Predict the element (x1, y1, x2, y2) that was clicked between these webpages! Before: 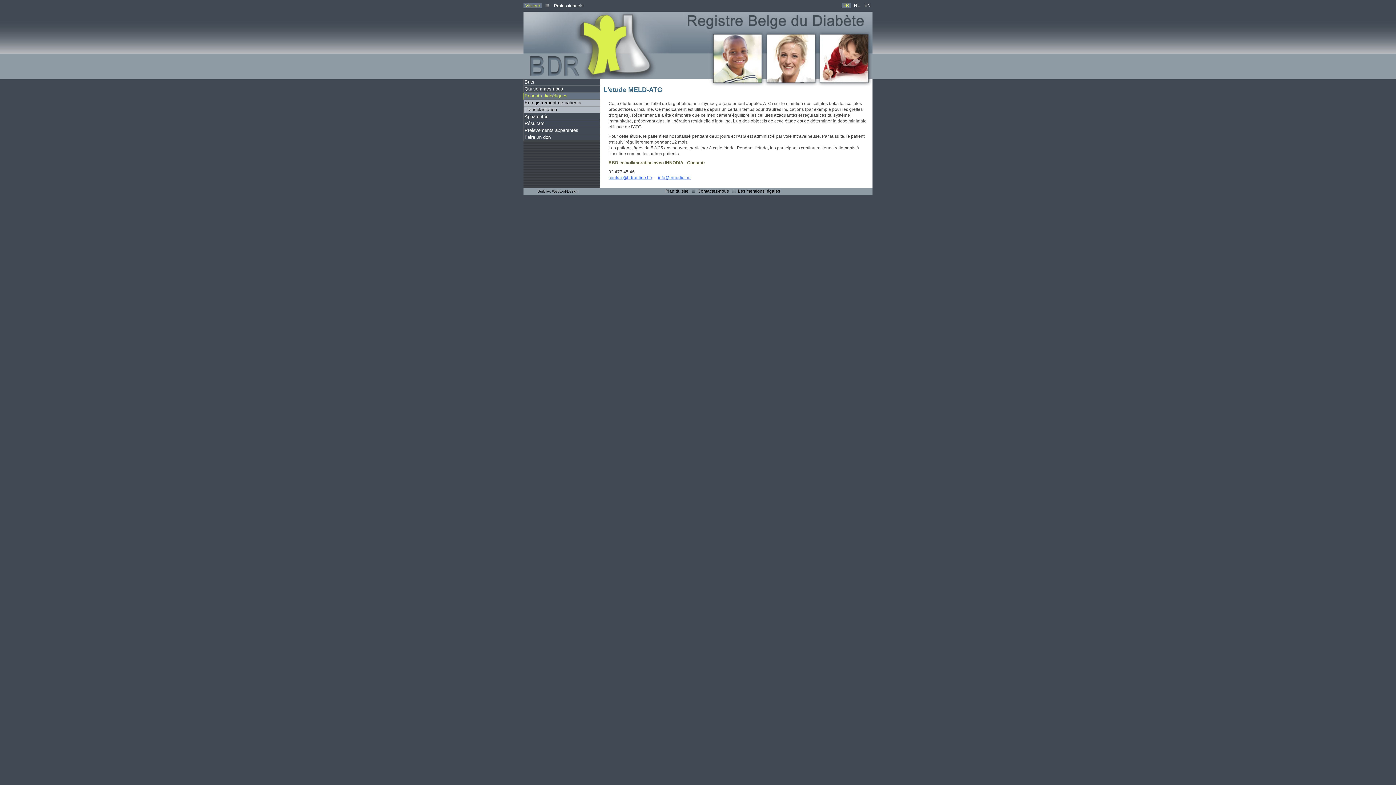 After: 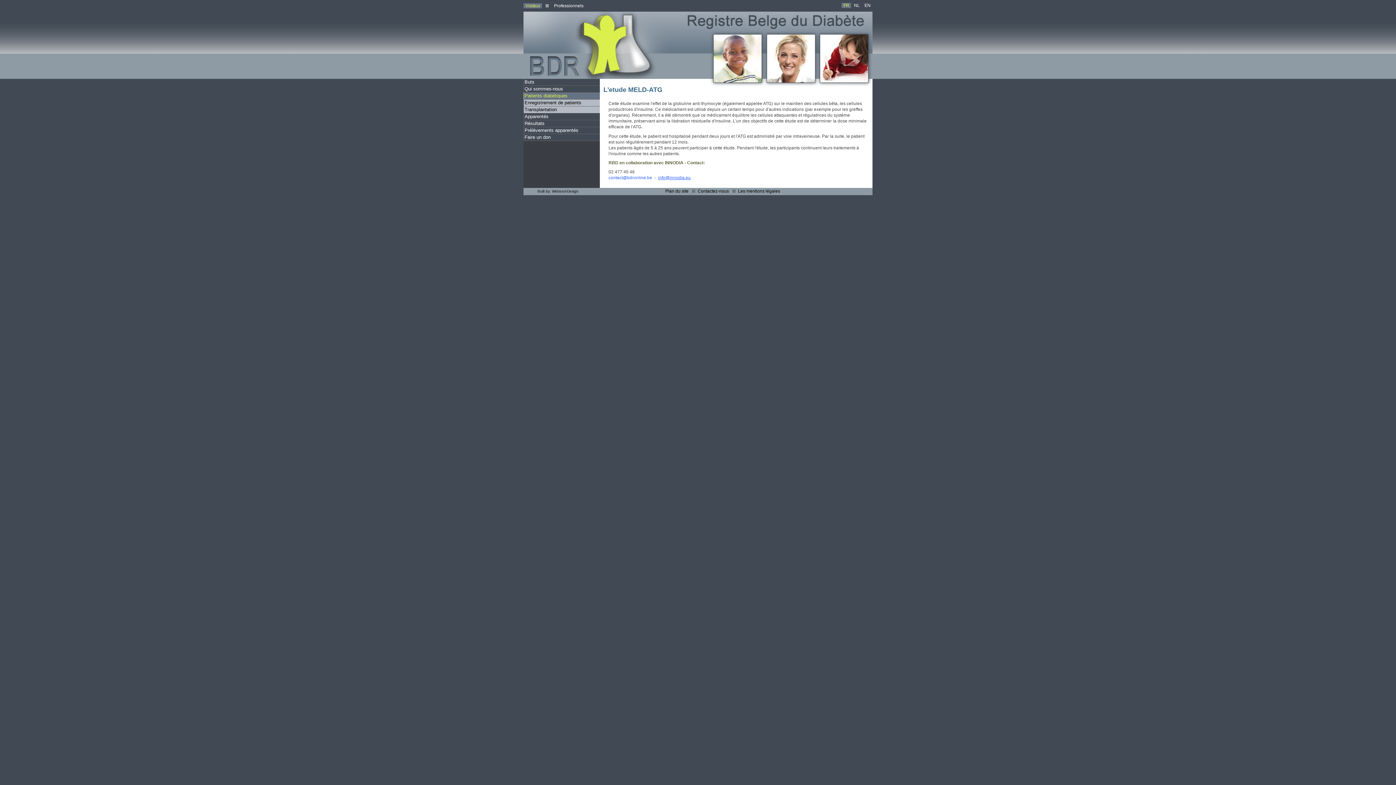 Action: bbox: (608, 175, 652, 180) label: contact@bdronline.be